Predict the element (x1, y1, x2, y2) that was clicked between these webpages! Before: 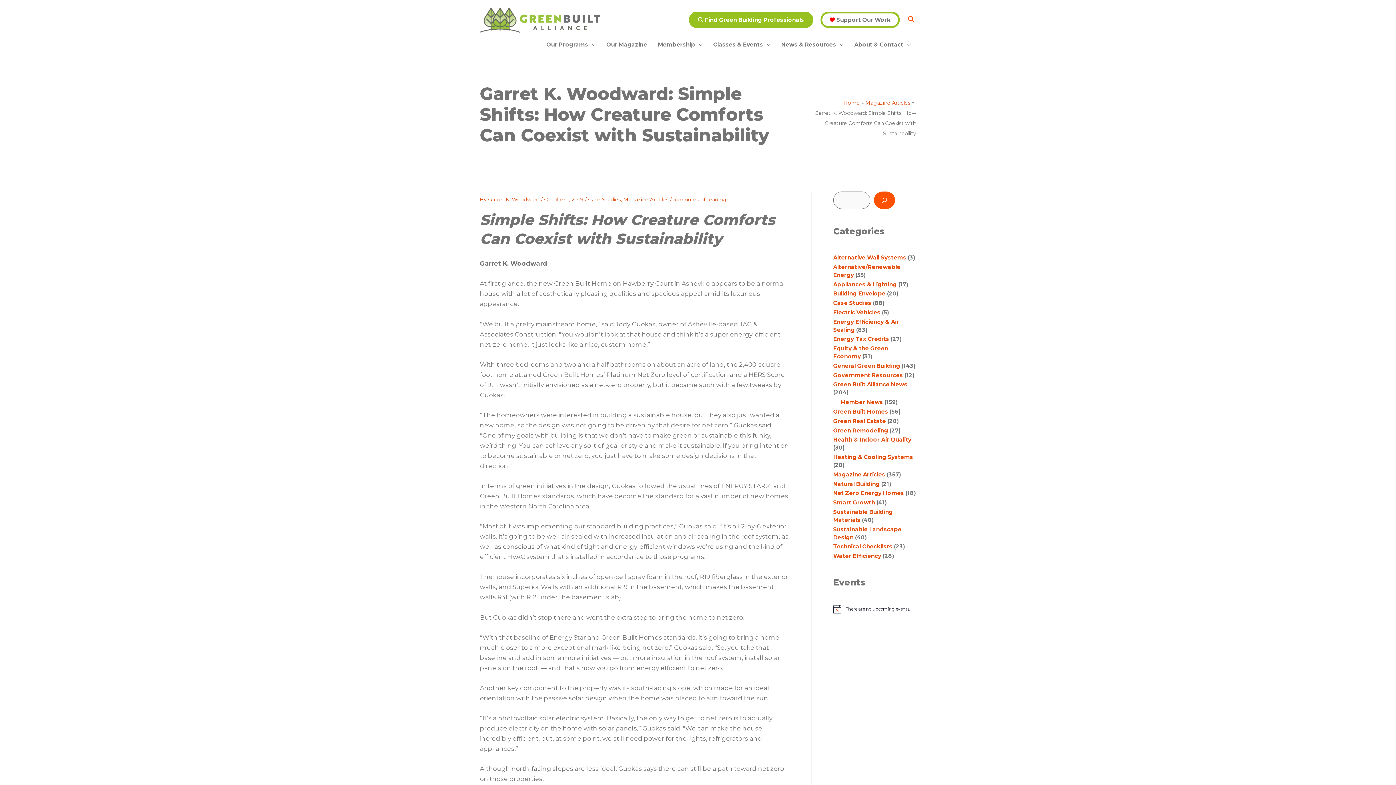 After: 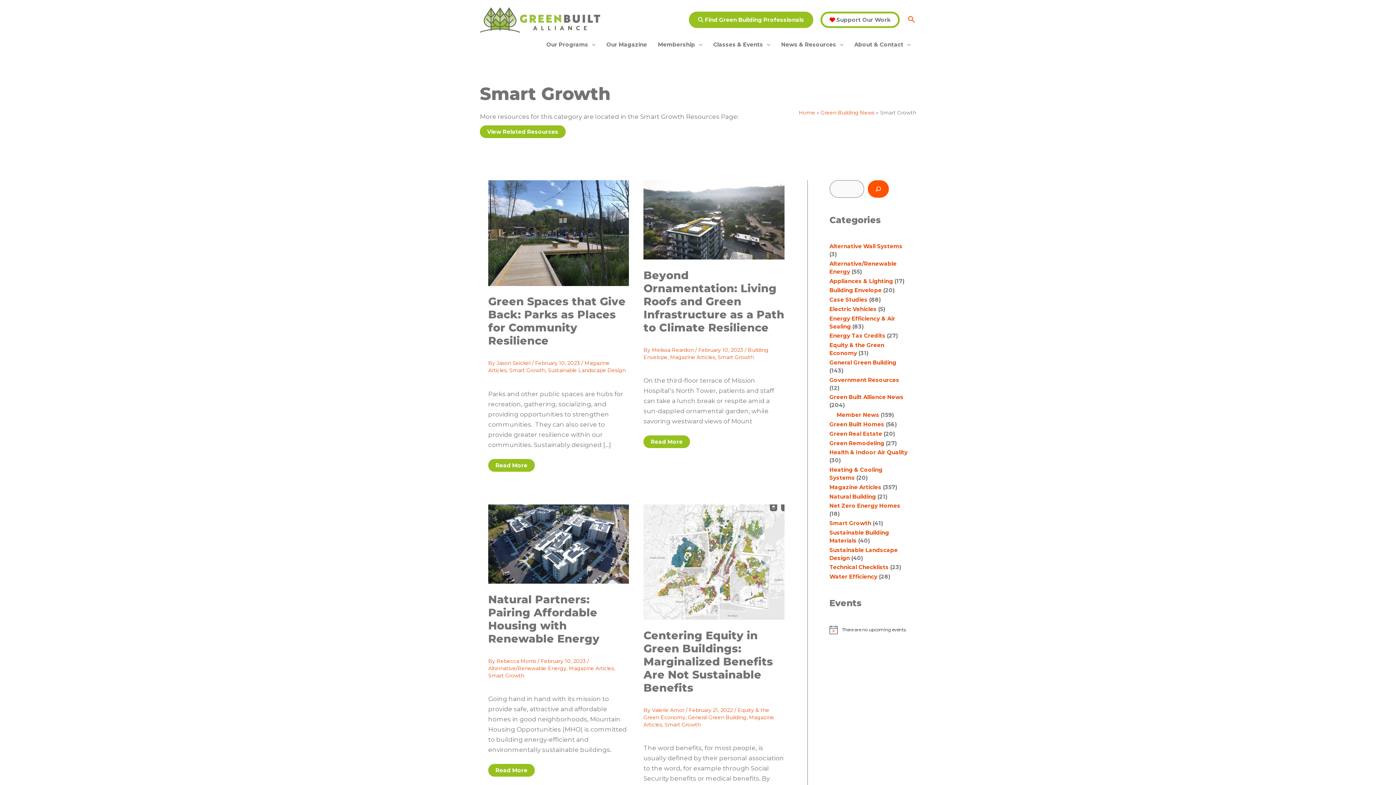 Action: bbox: (833, 499, 875, 506) label: Smart Growth